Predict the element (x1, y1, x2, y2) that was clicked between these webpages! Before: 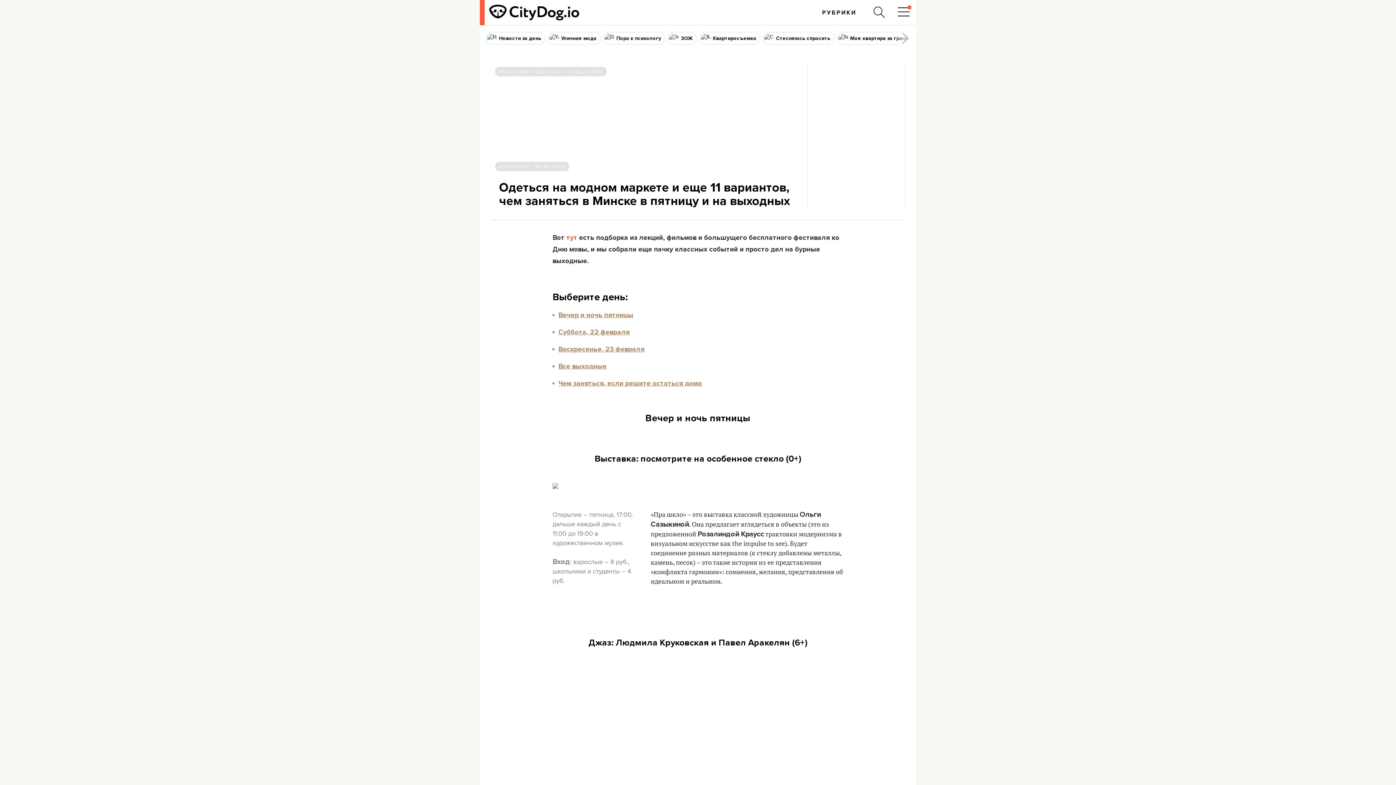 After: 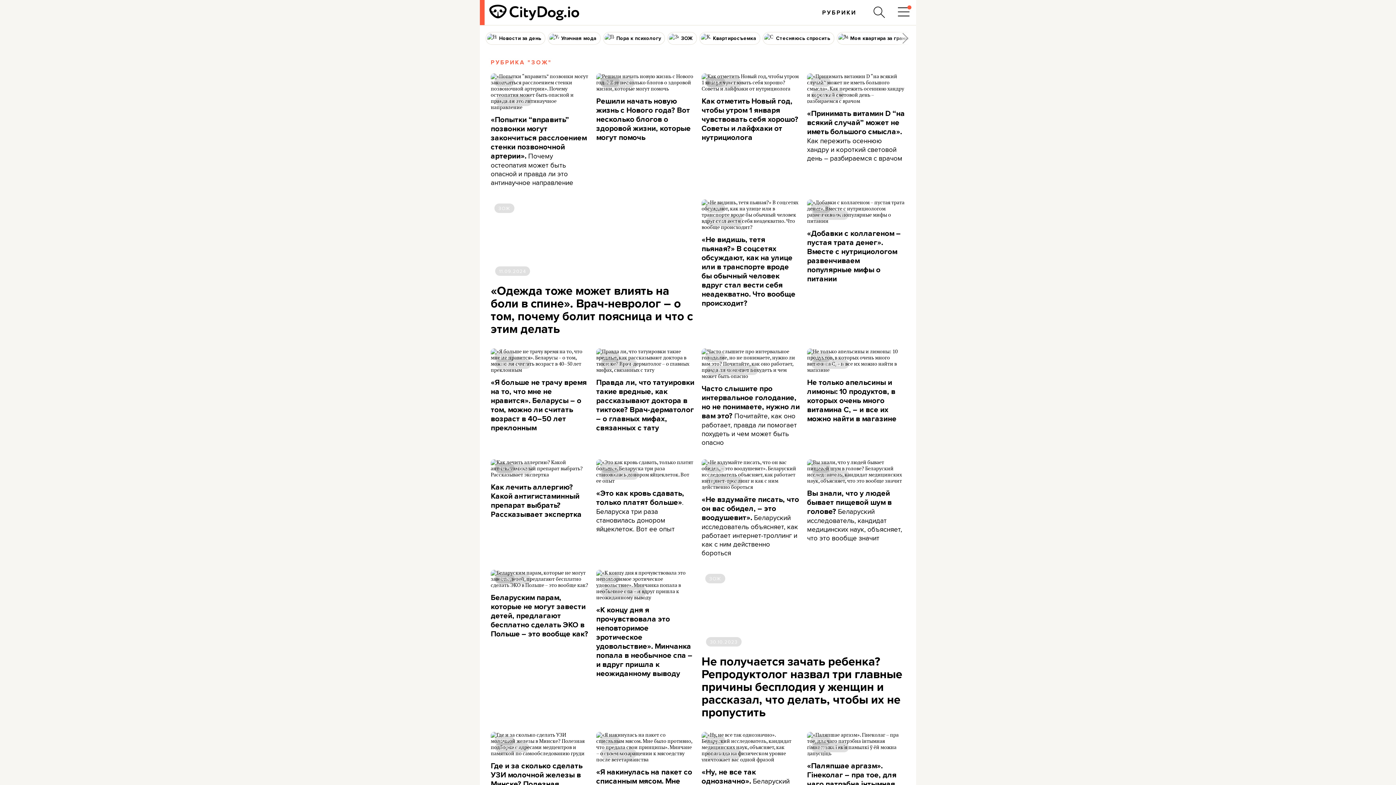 Action: label: ЗОЖ bbox: (668, 32, 696, 44)